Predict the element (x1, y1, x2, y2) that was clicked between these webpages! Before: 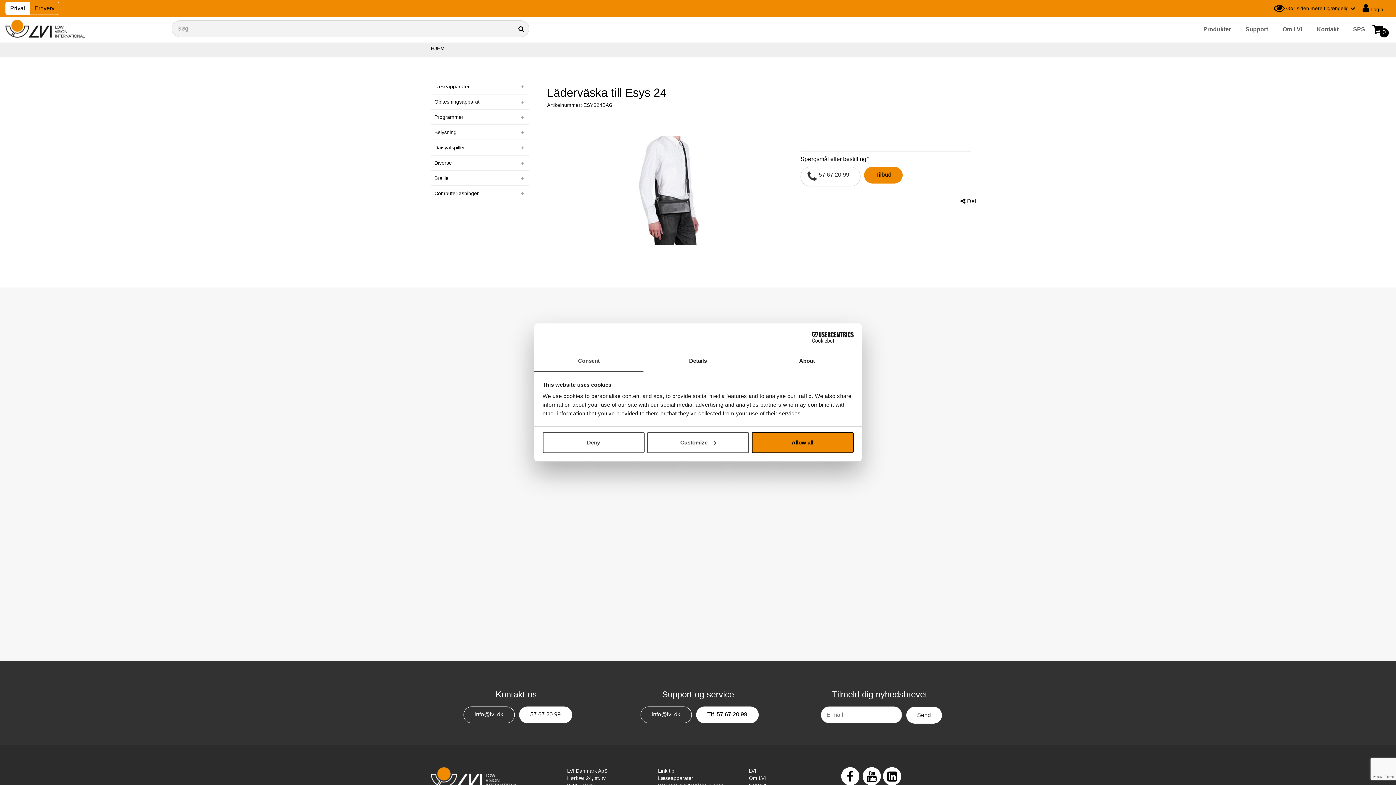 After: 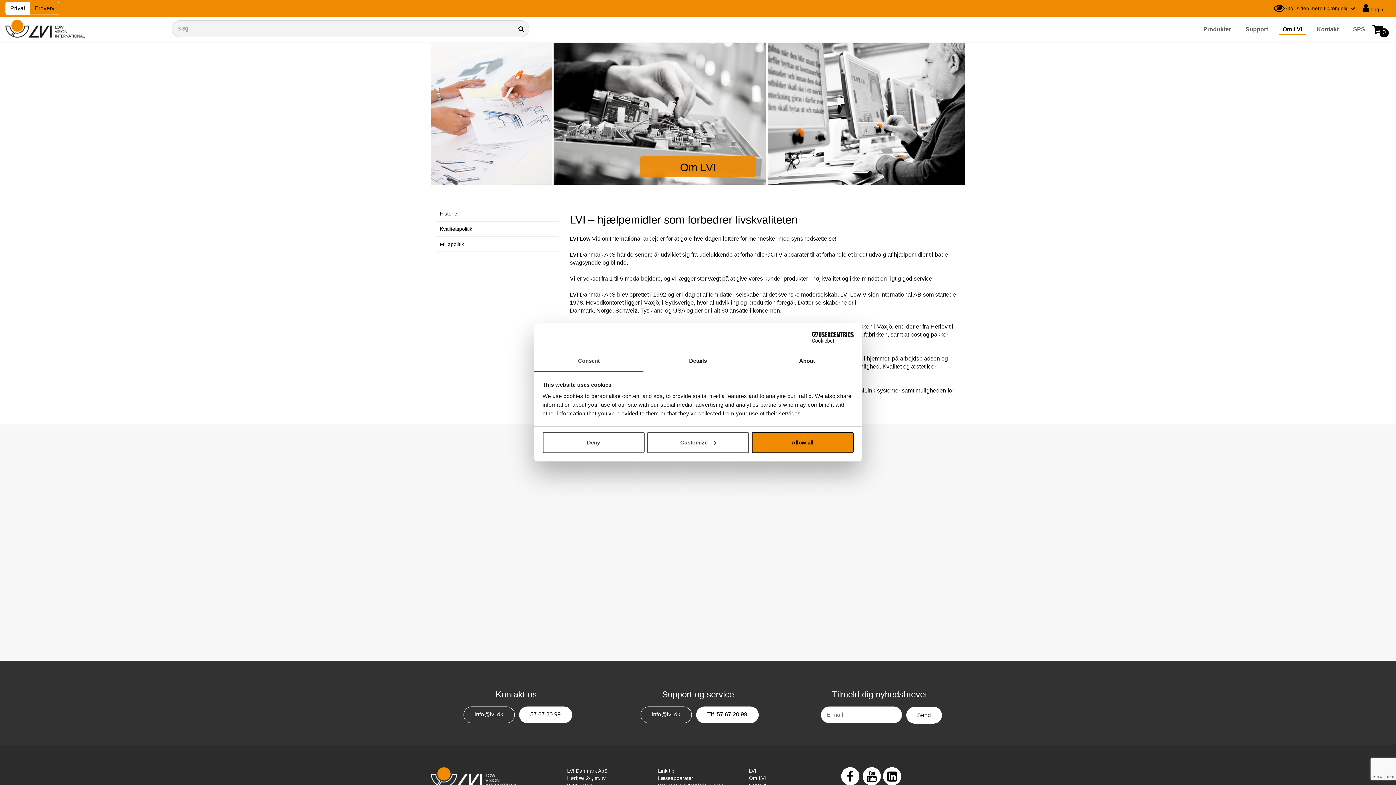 Action: label: Om LVI bbox: (749, 775, 766, 781)